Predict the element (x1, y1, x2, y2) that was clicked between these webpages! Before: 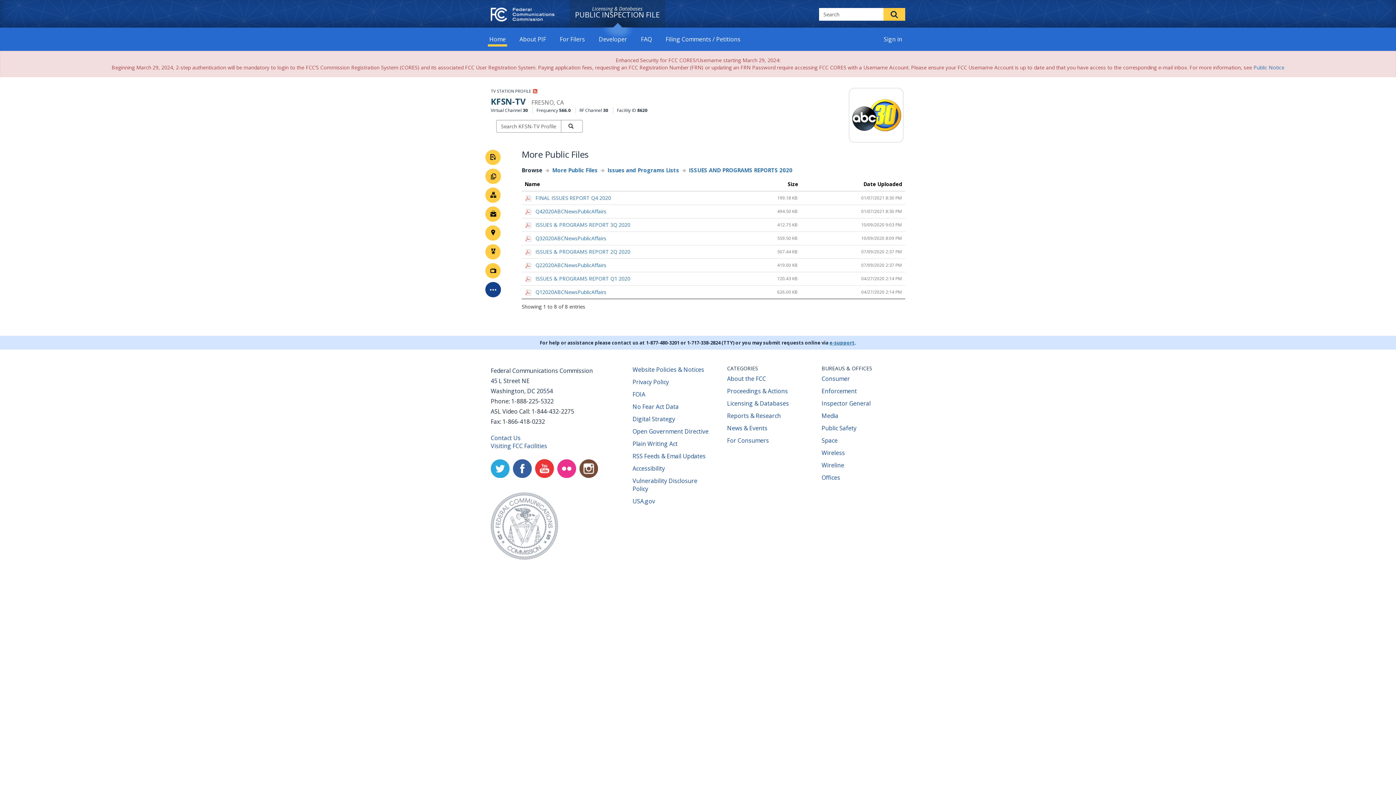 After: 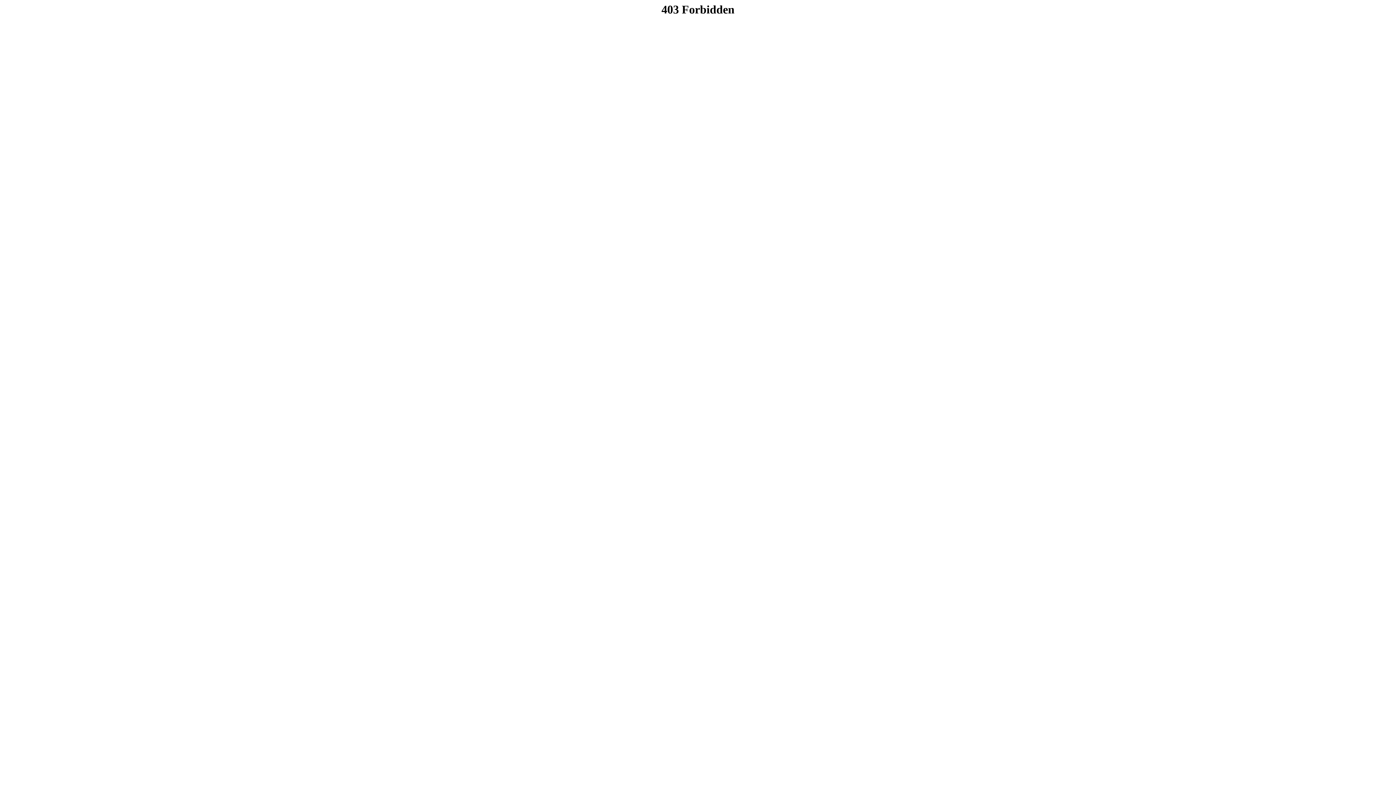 Action: label: e-support bbox: (829, 339, 854, 346)